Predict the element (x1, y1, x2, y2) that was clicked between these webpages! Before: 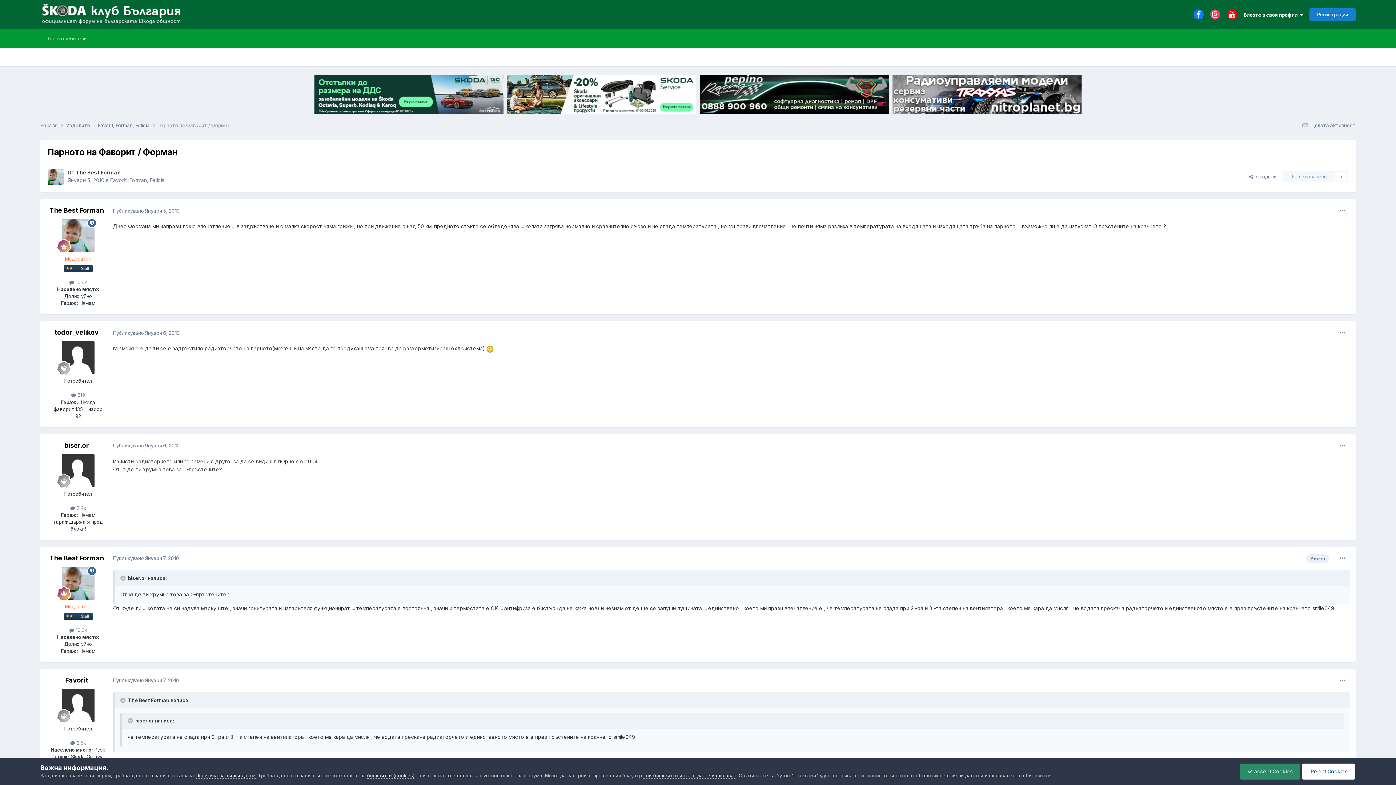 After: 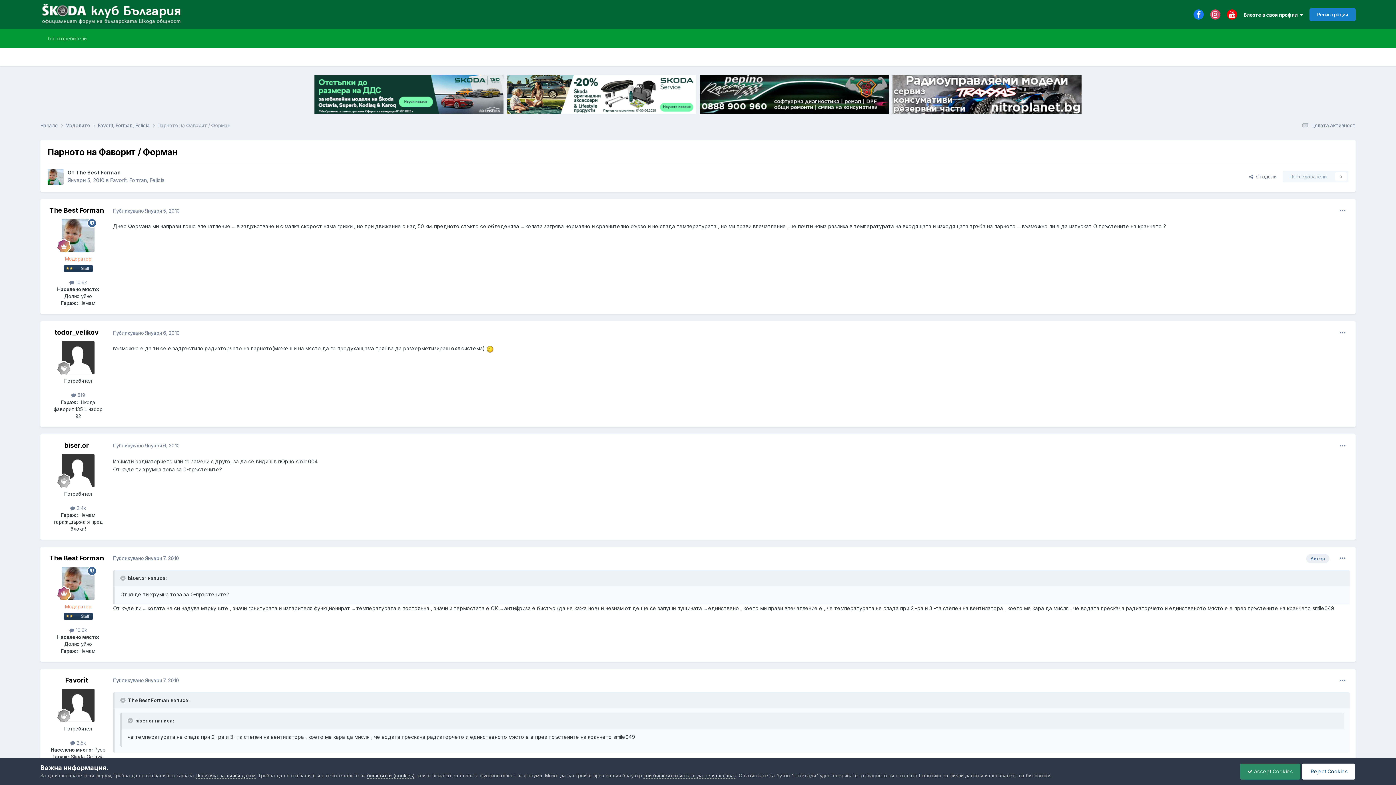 Action: bbox: (1227, 9, 1237, 19)